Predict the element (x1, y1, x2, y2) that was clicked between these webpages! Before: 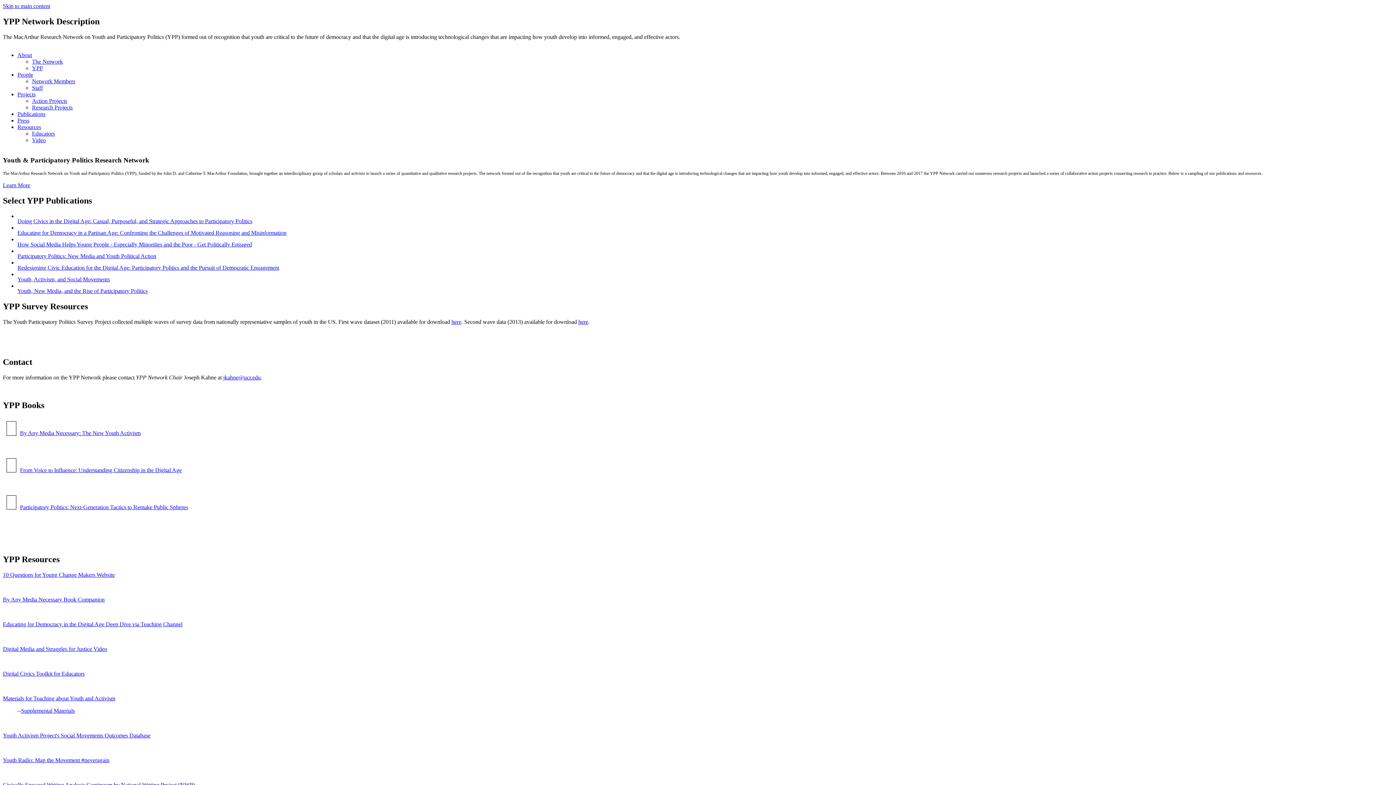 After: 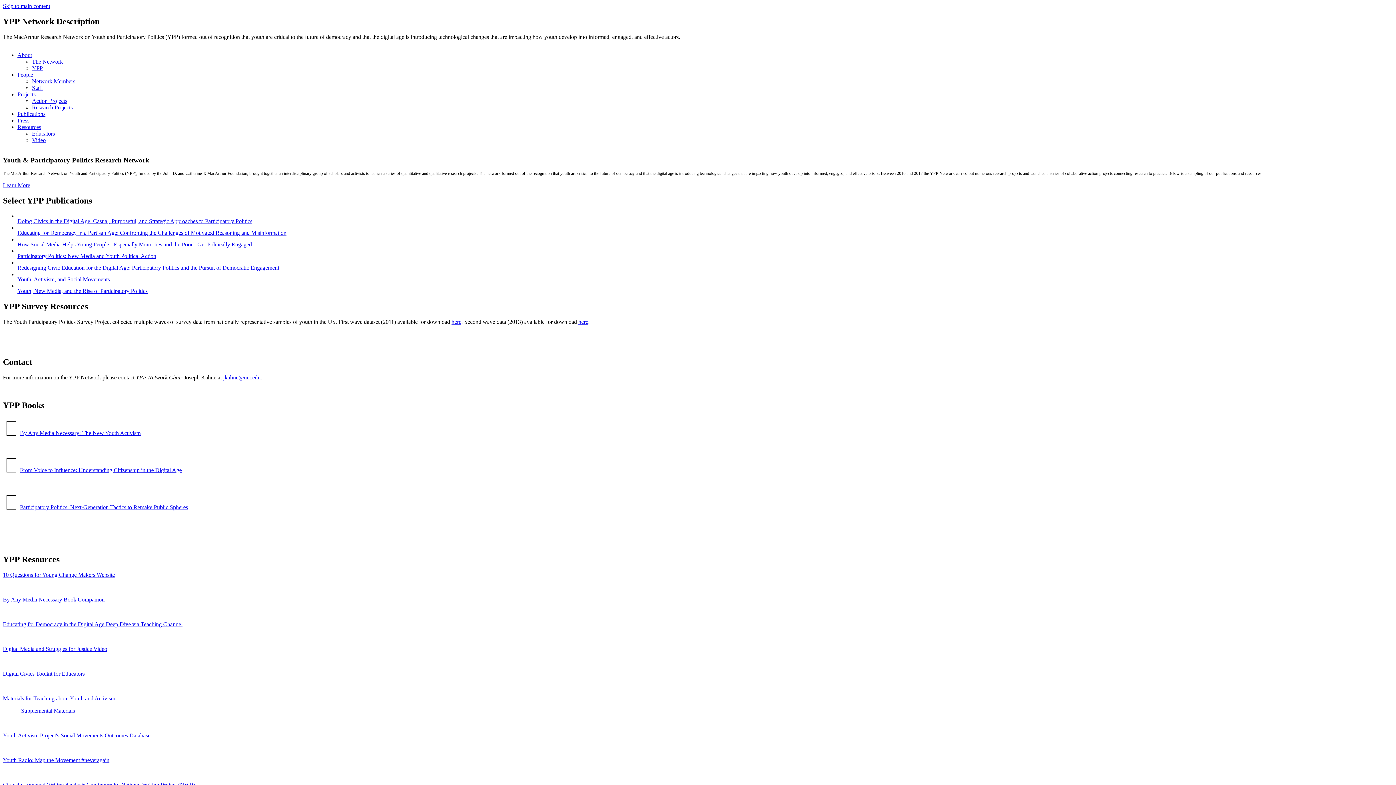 Action: label: jkahne@ucr.edu bbox: (223, 374, 260, 380)